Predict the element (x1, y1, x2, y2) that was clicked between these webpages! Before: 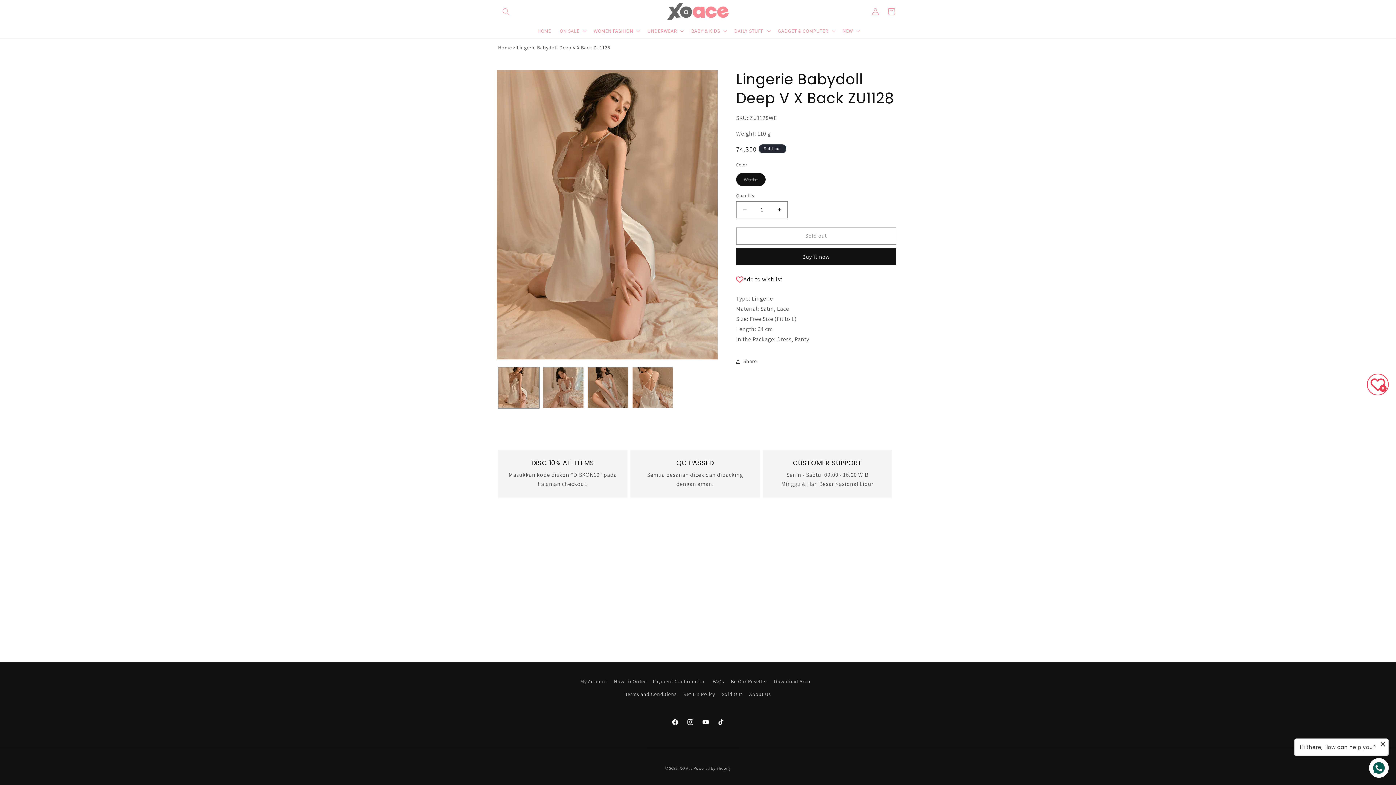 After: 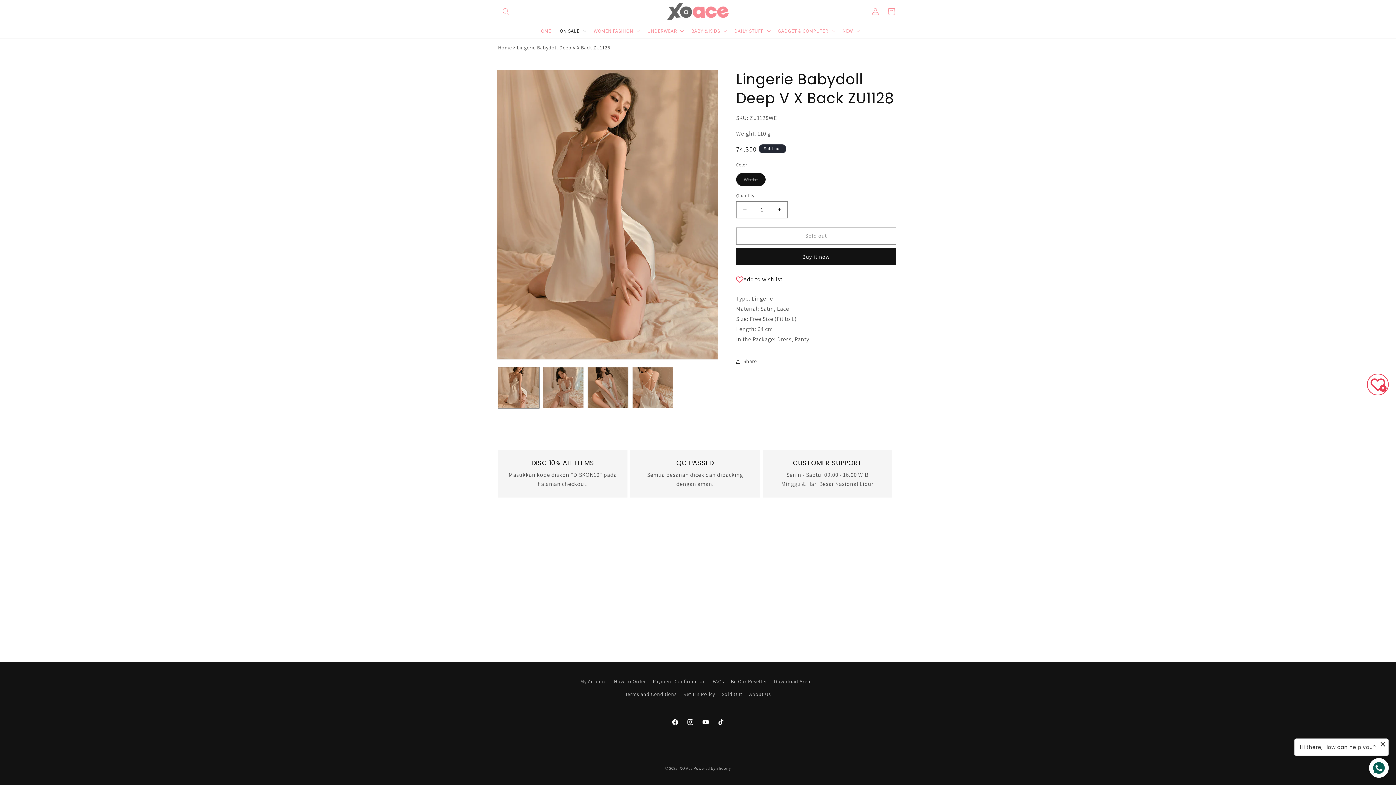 Action: bbox: (555, 23, 589, 38) label: ON SALE